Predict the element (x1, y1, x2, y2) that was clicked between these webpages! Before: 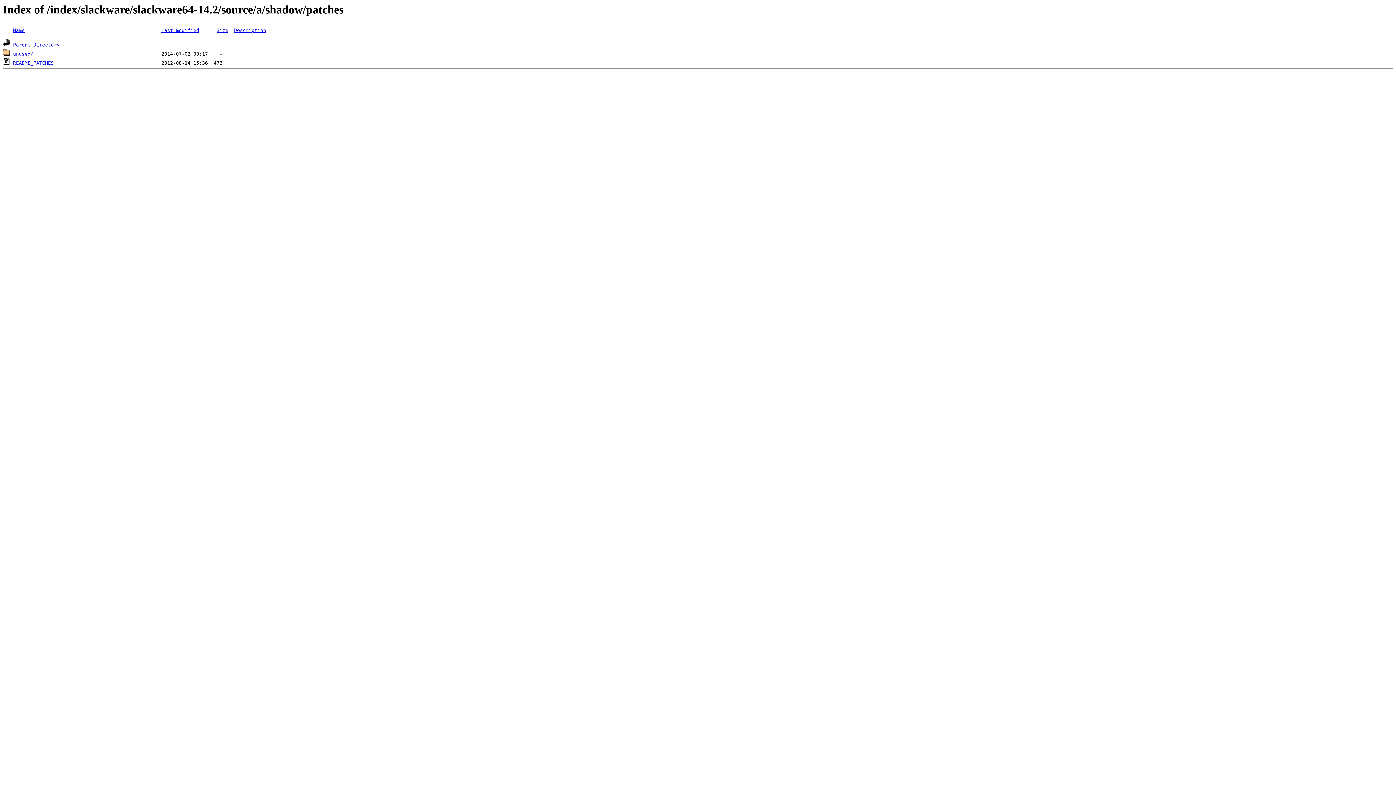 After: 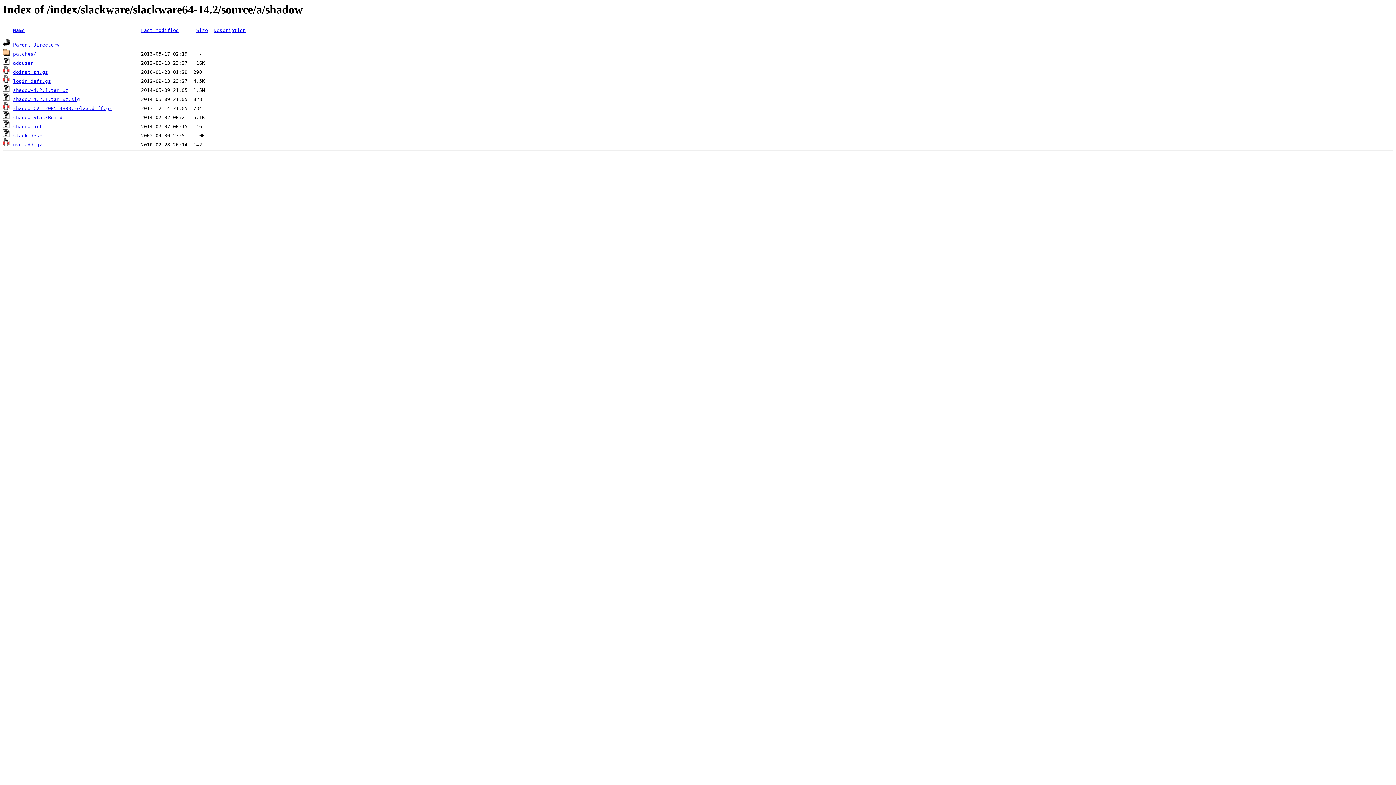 Action: bbox: (13, 42, 59, 47) label: Parent Directory